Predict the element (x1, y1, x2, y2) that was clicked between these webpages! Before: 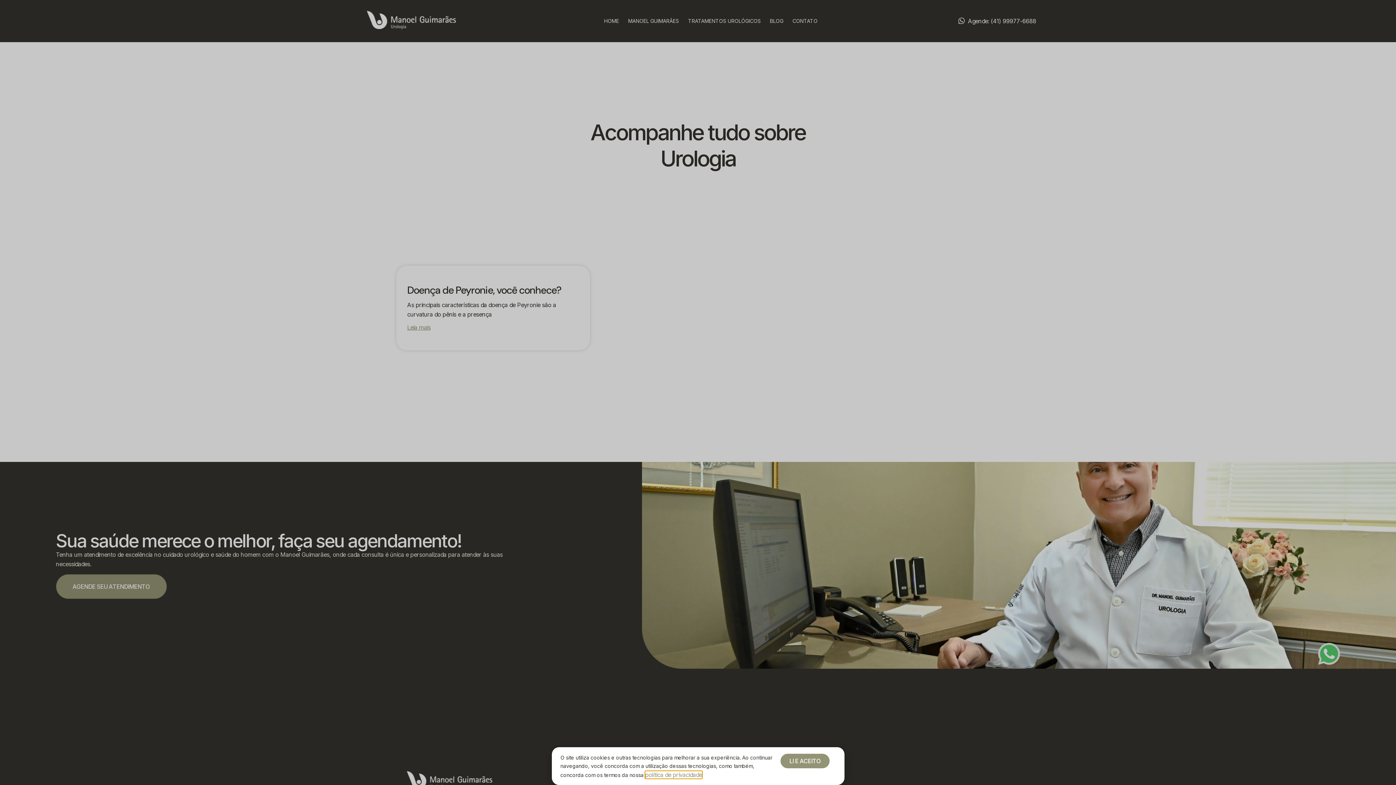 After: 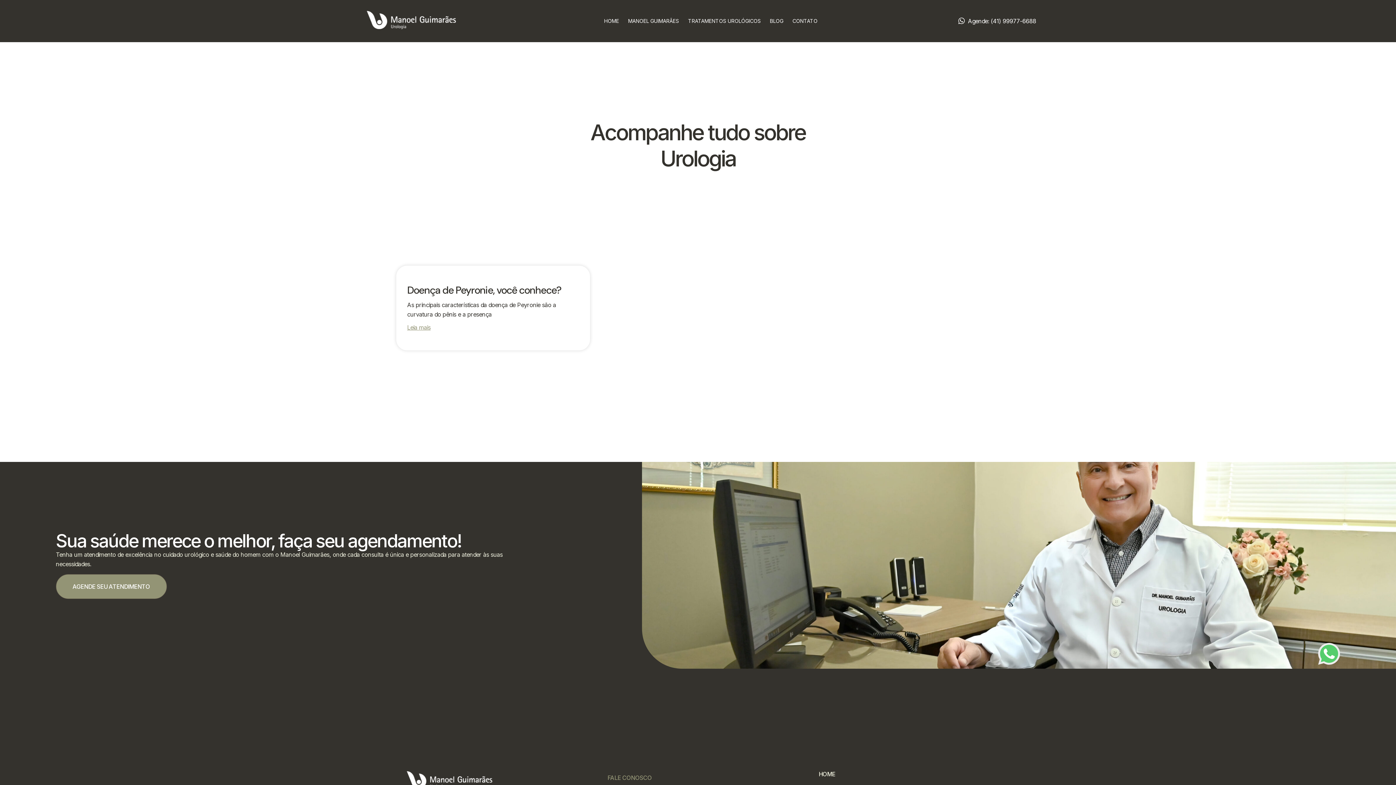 Action: bbox: (780, 753, 830, 768) label: LI E ACEITO